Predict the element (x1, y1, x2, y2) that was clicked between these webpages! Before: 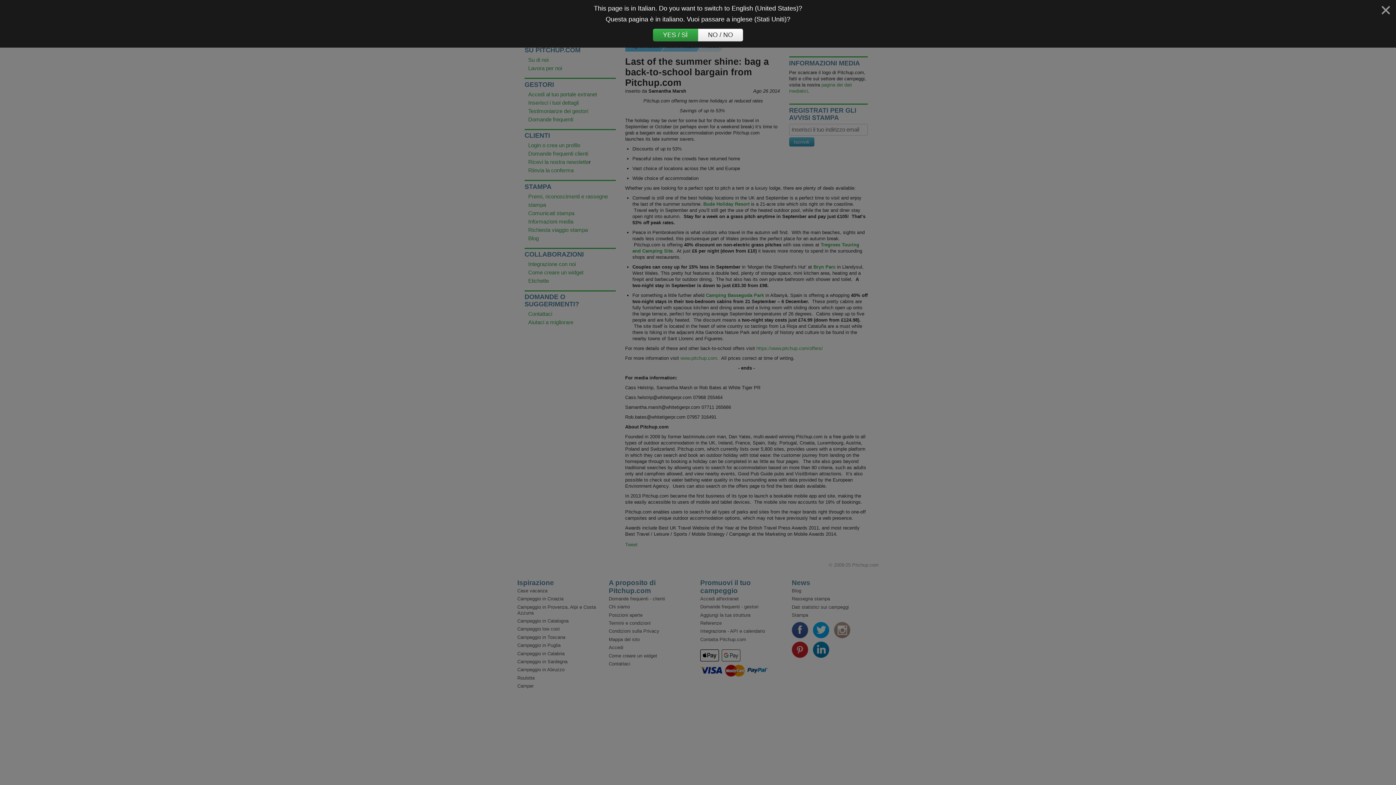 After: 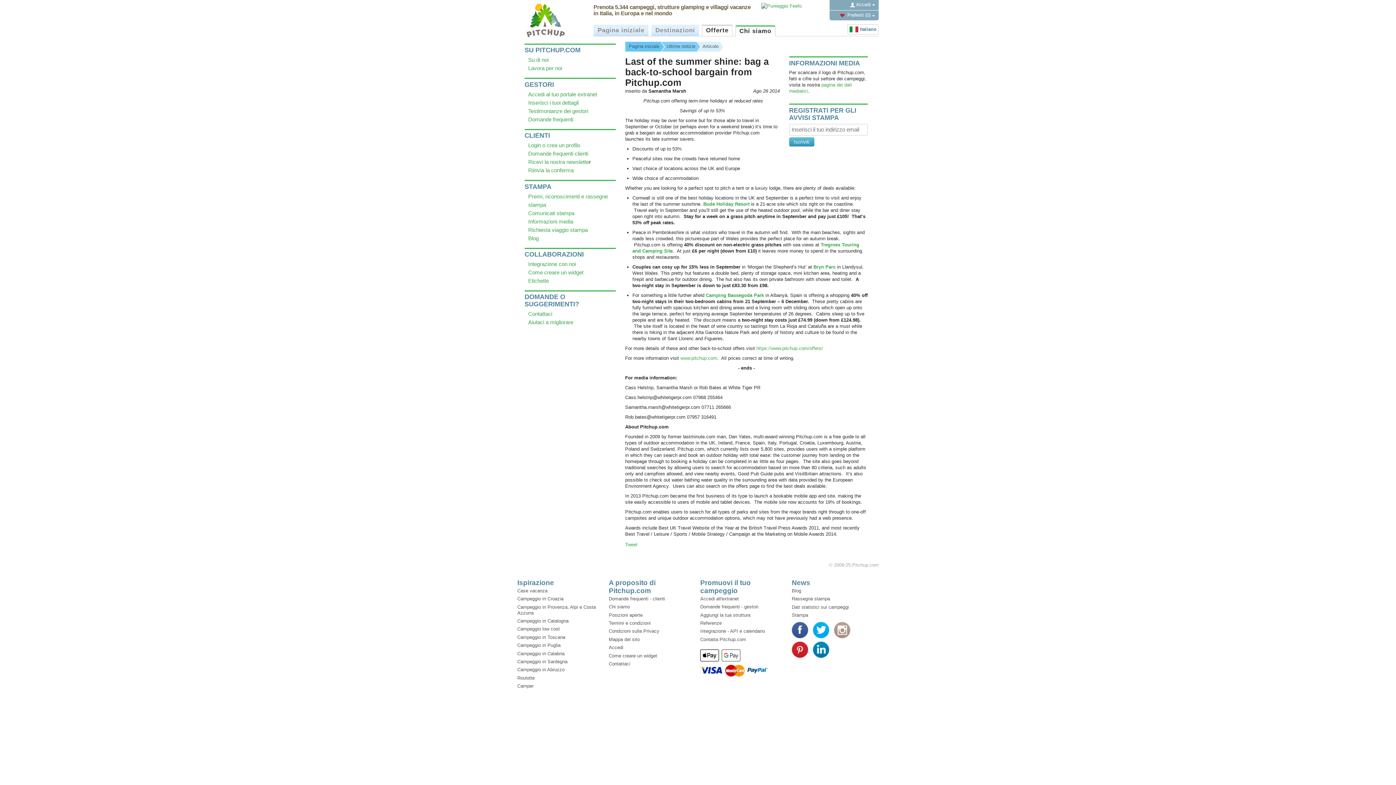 Action: label: NO / NO bbox: (698, 28, 743, 41)